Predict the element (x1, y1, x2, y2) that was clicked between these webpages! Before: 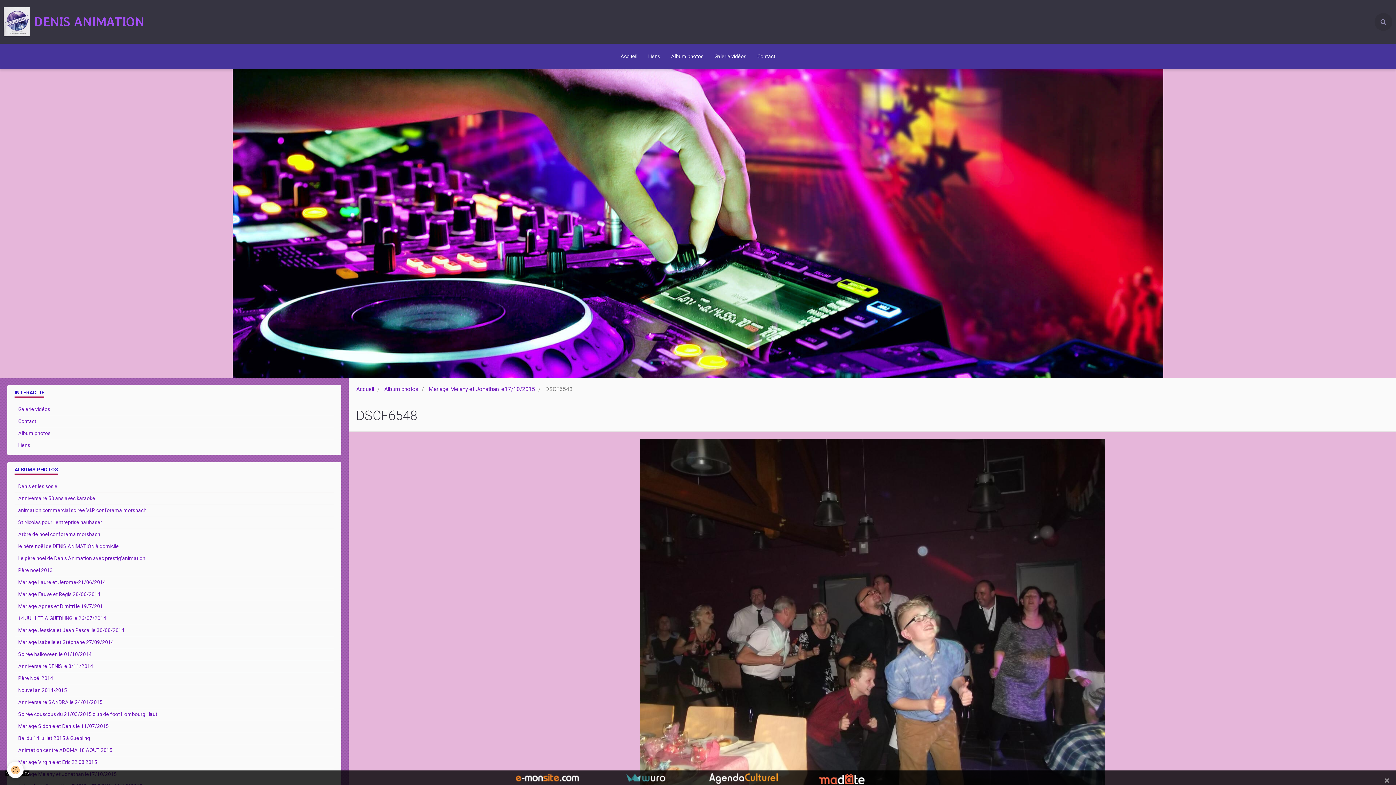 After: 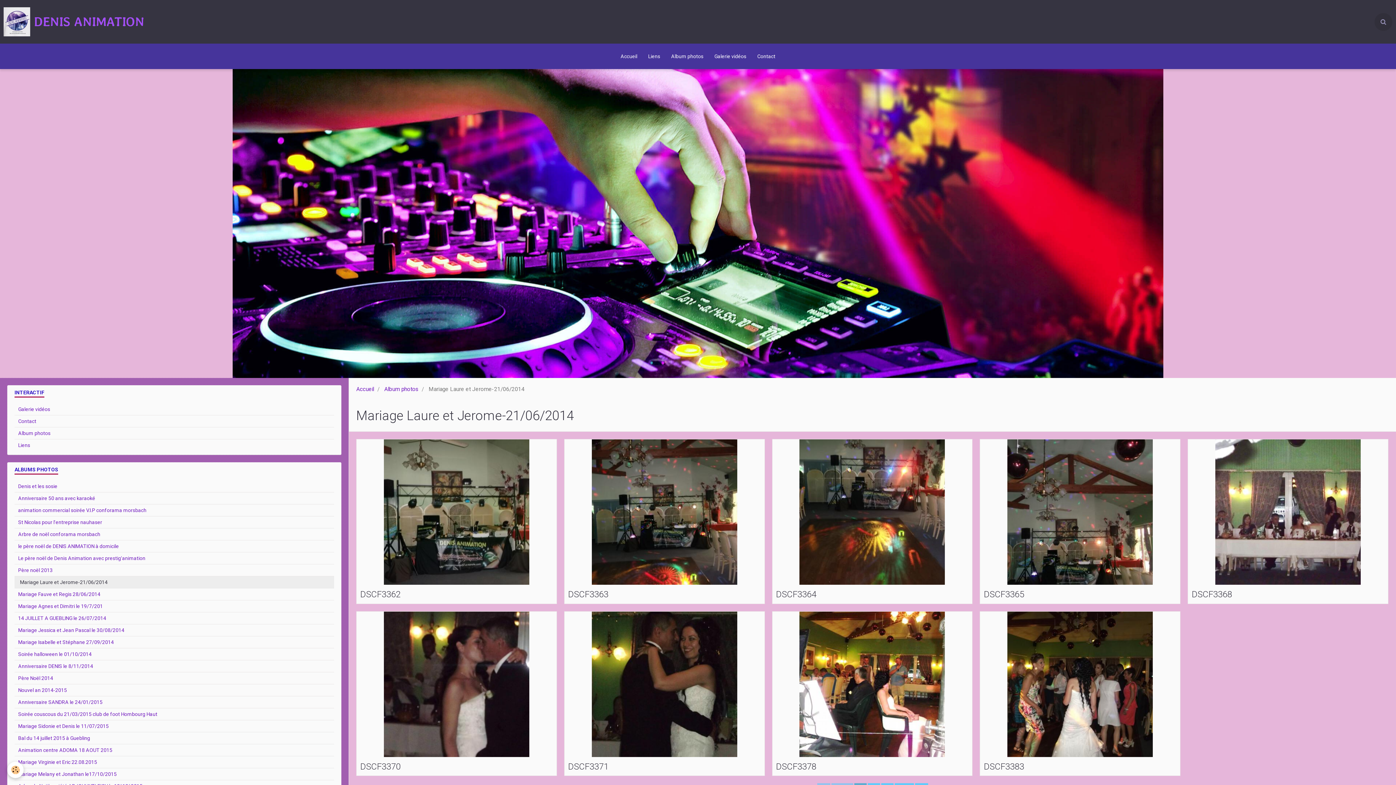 Action: bbox: (14, 576, 334, 588) label: Mariage Laure et Jerome-21/06/2014